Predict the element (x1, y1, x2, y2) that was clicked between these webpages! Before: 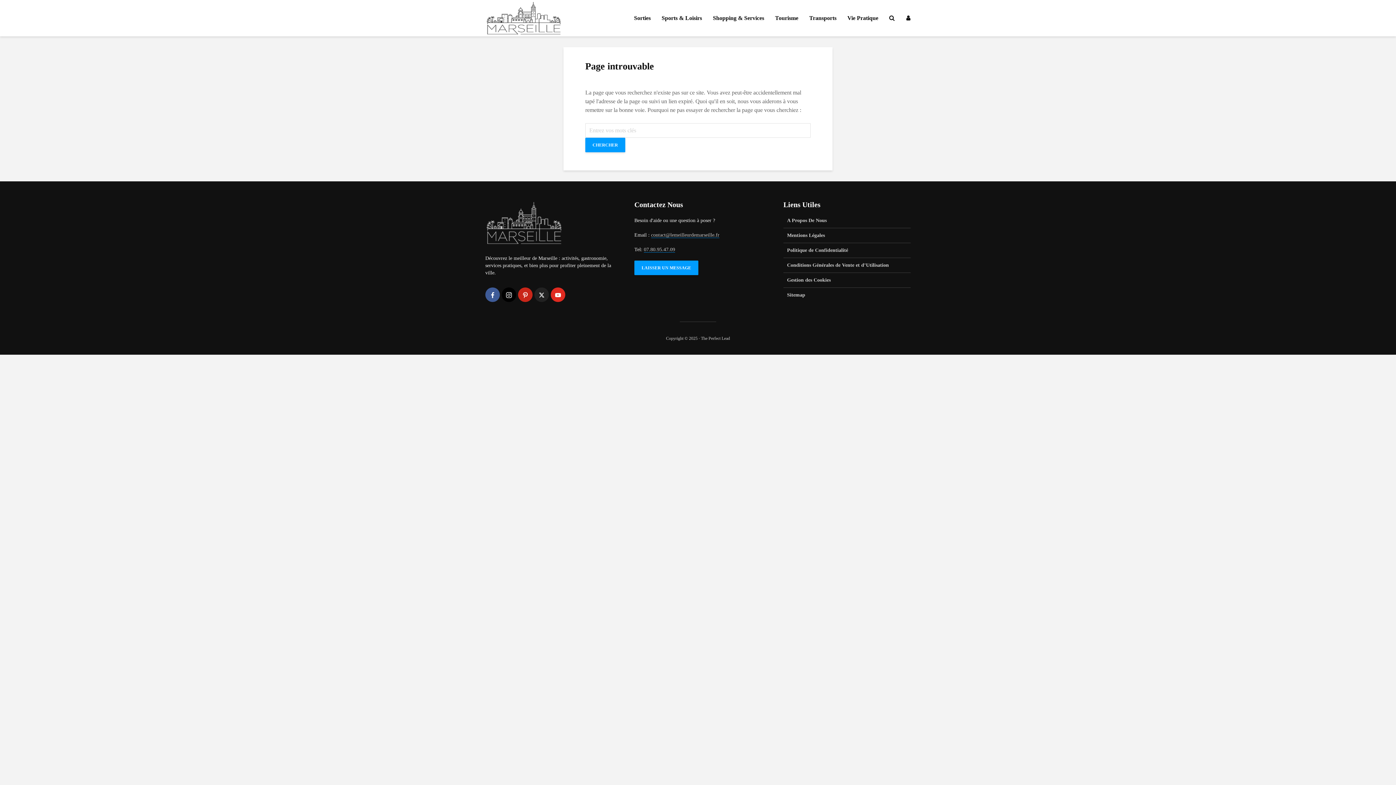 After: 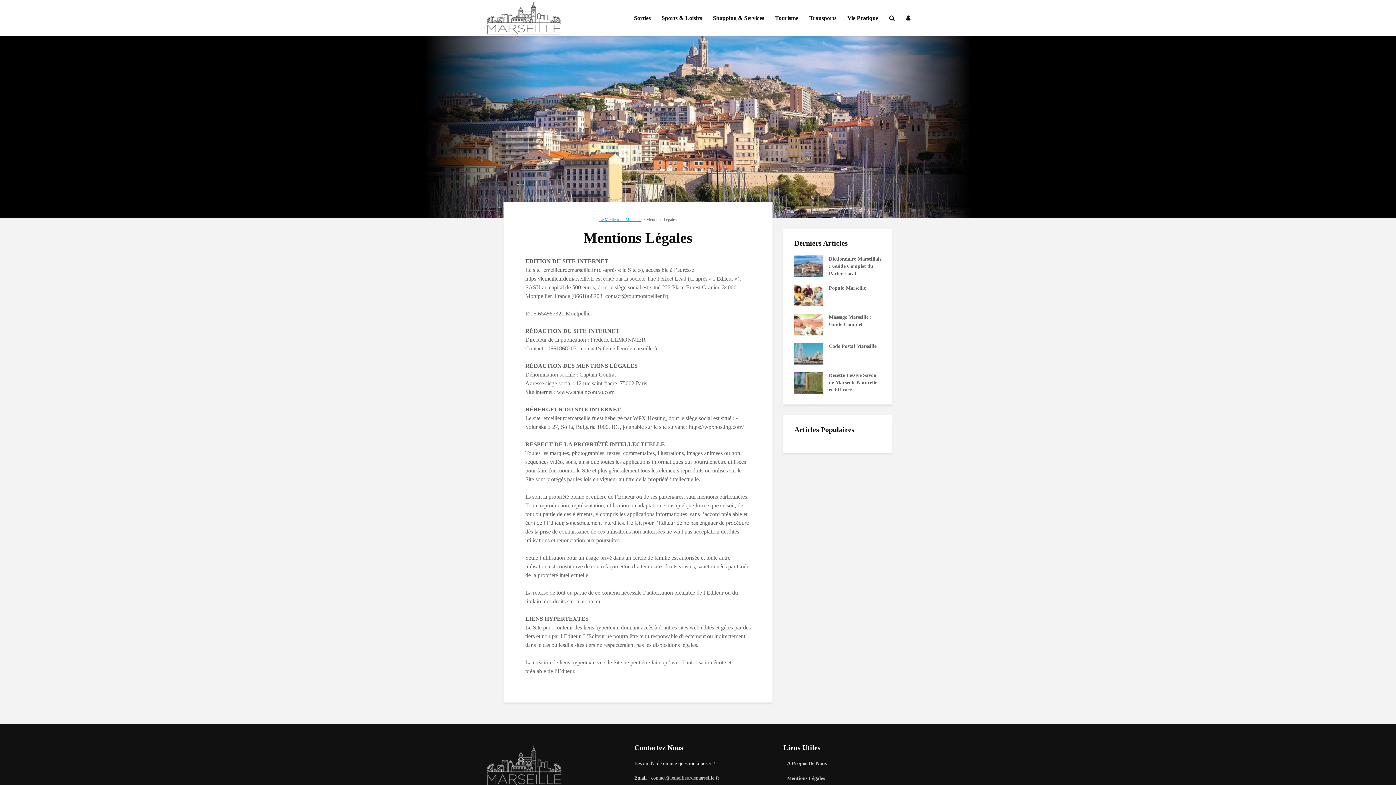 Action: bbox: (783, 228, 910, 243) label: Mentions Légales